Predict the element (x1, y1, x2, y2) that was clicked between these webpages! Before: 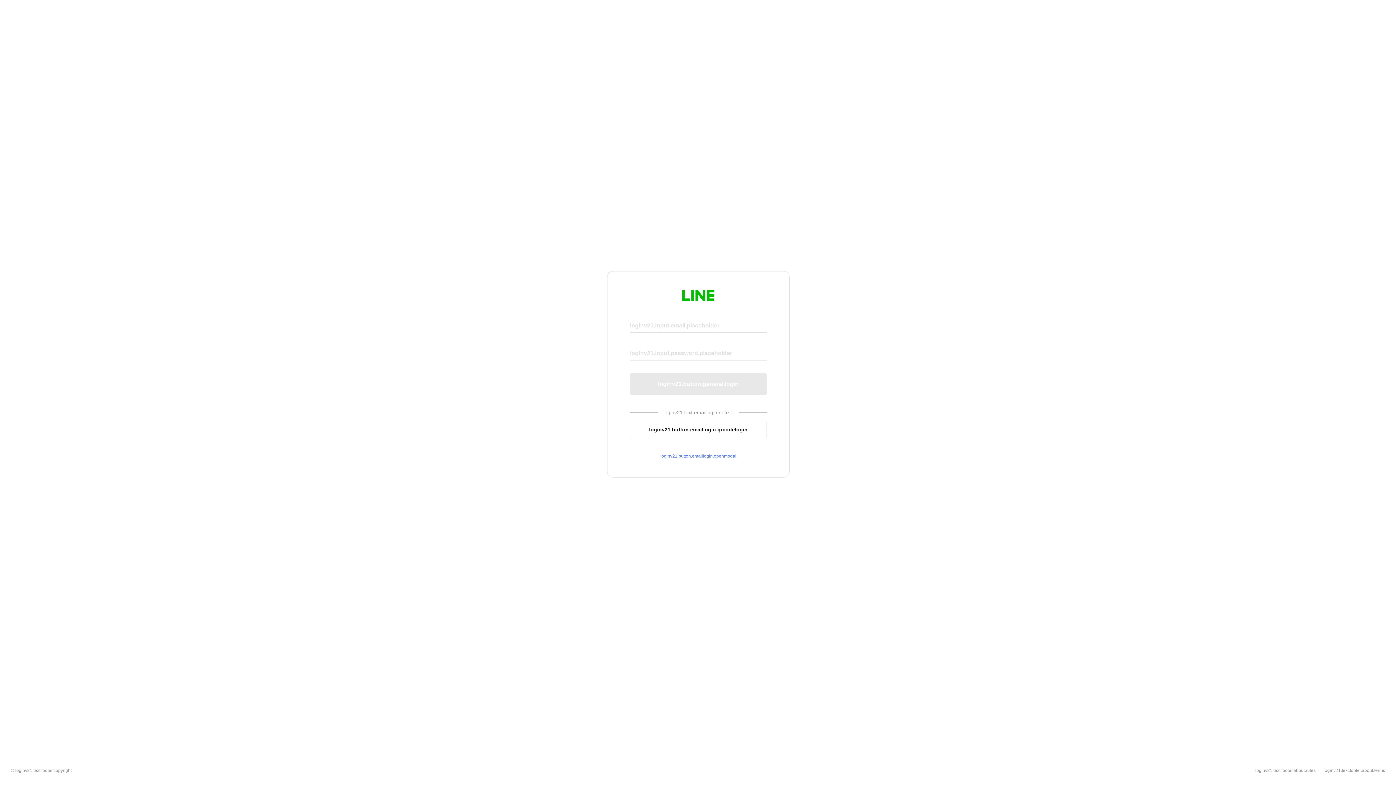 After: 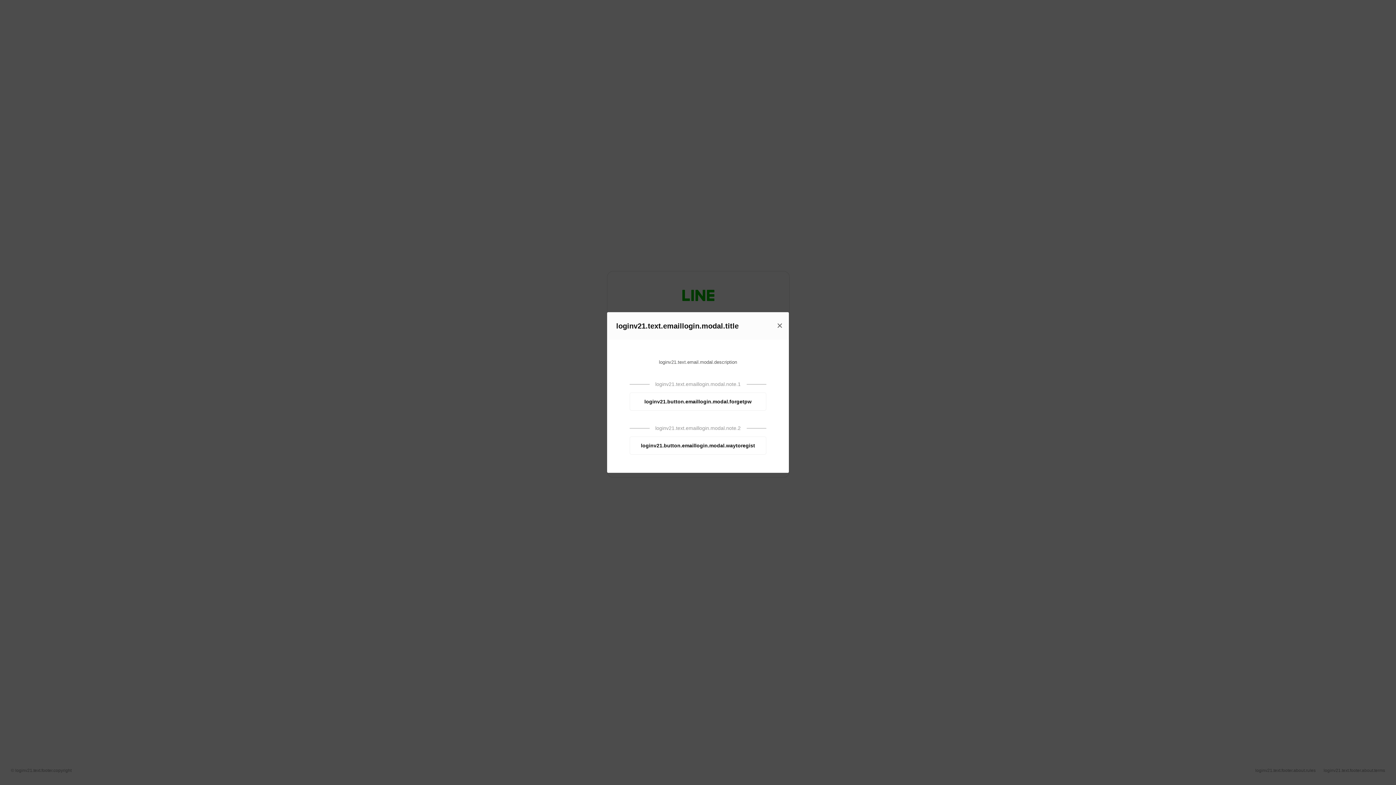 Action: label: loginv21.button.emaillogin.openmodal bbox: (630, 453, 766, 459)